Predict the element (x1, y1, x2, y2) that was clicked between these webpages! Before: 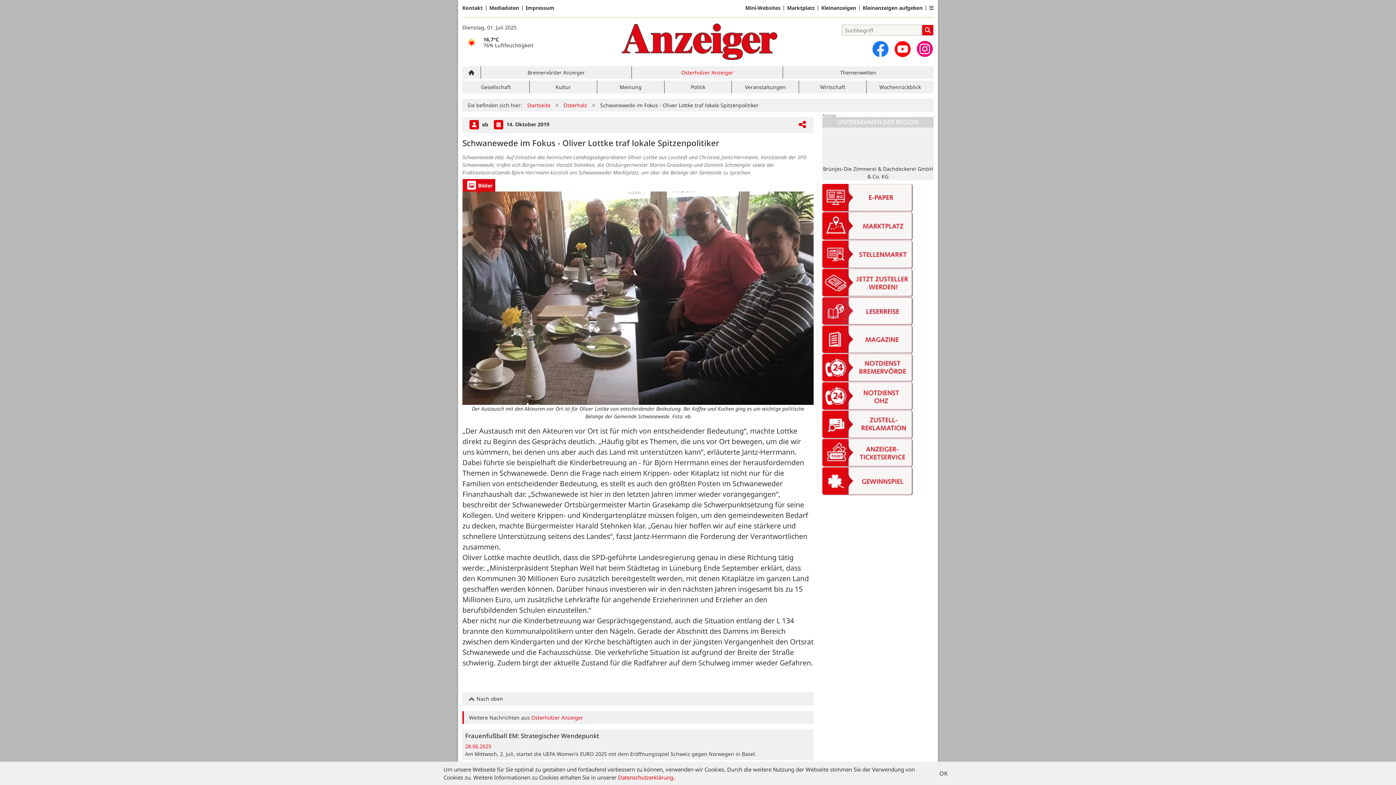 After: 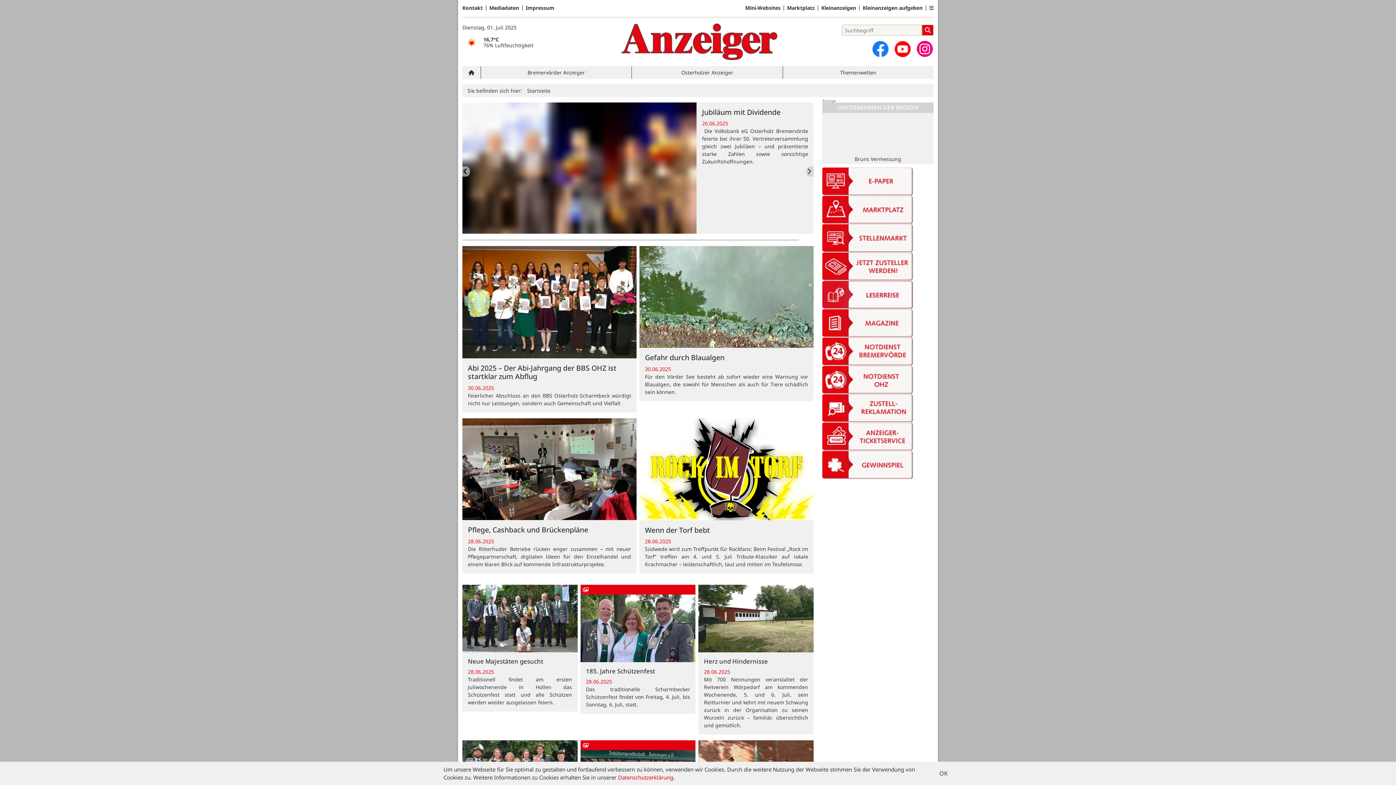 Action: bbox: (527, 101, 550, 108) label: Startseite